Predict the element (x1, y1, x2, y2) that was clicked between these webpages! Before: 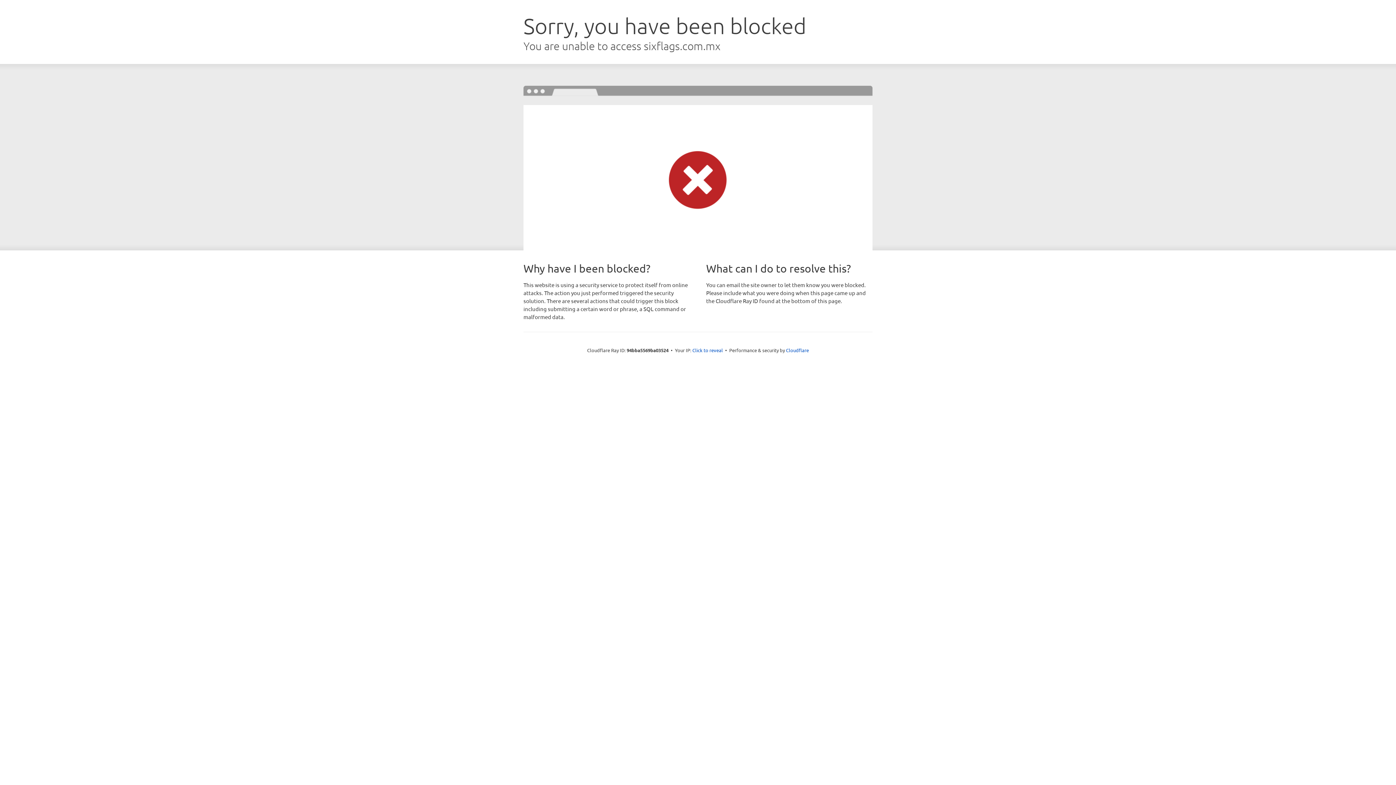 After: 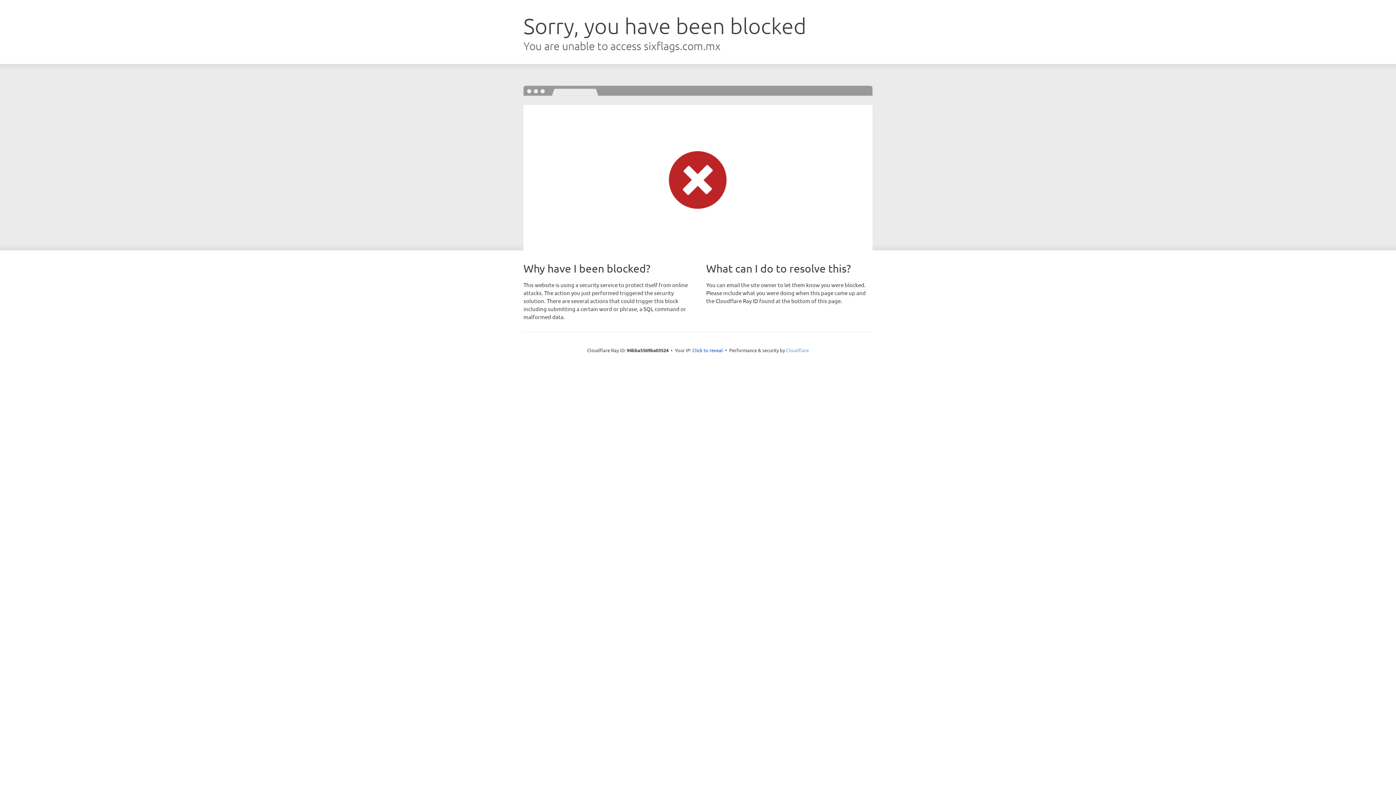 Action: label: Cloudflare bbox: (786, 347, 809, 353)